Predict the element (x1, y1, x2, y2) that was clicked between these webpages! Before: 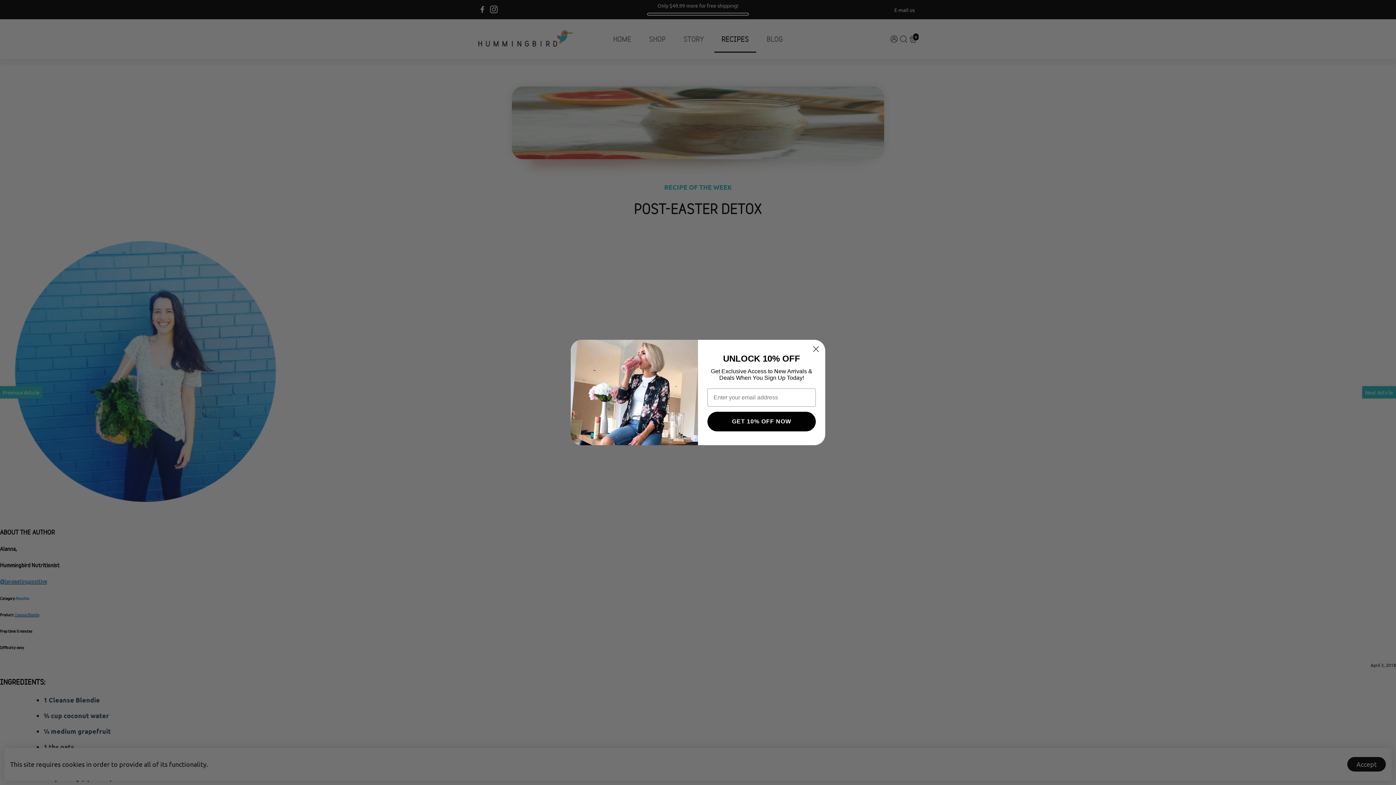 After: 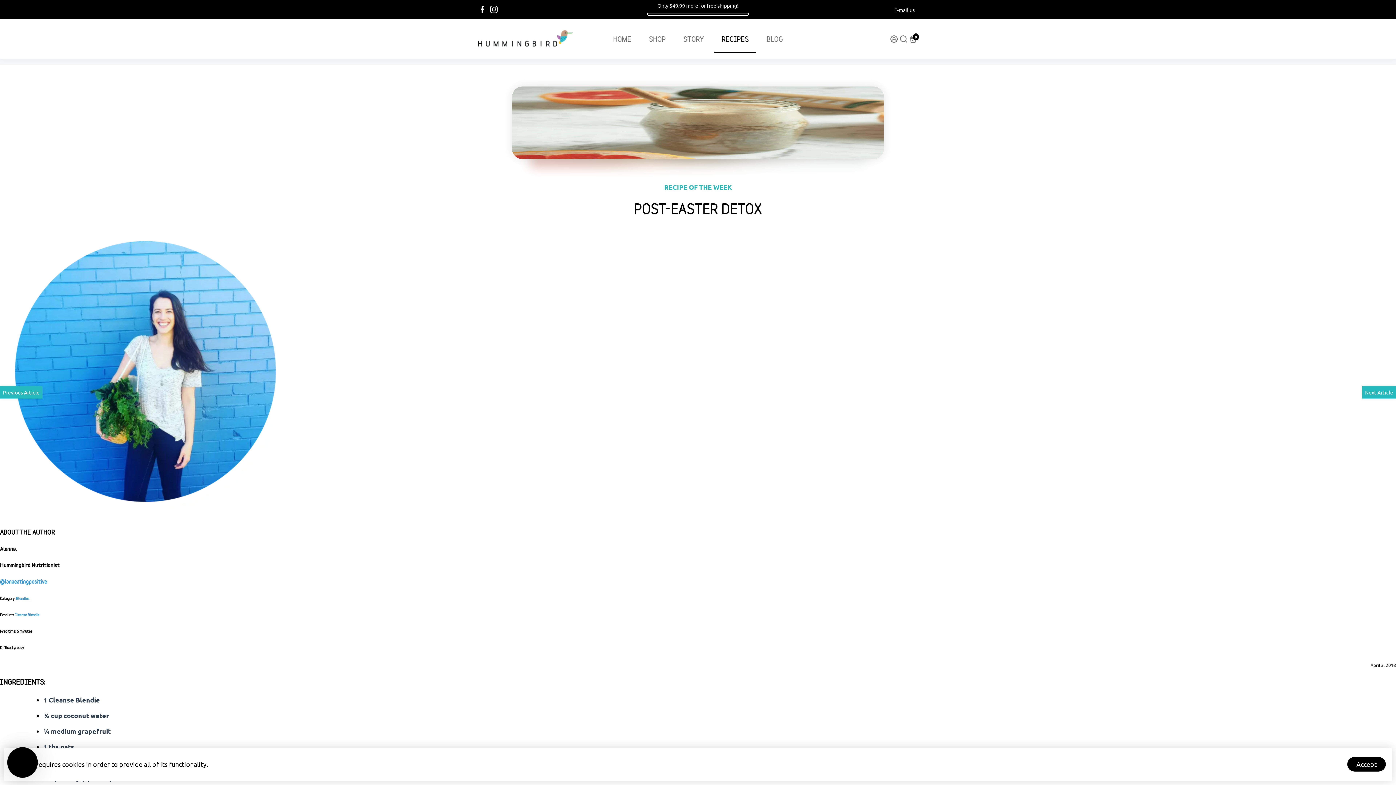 Action: label: Close dialog bbox: (809, 342, 822, 355)